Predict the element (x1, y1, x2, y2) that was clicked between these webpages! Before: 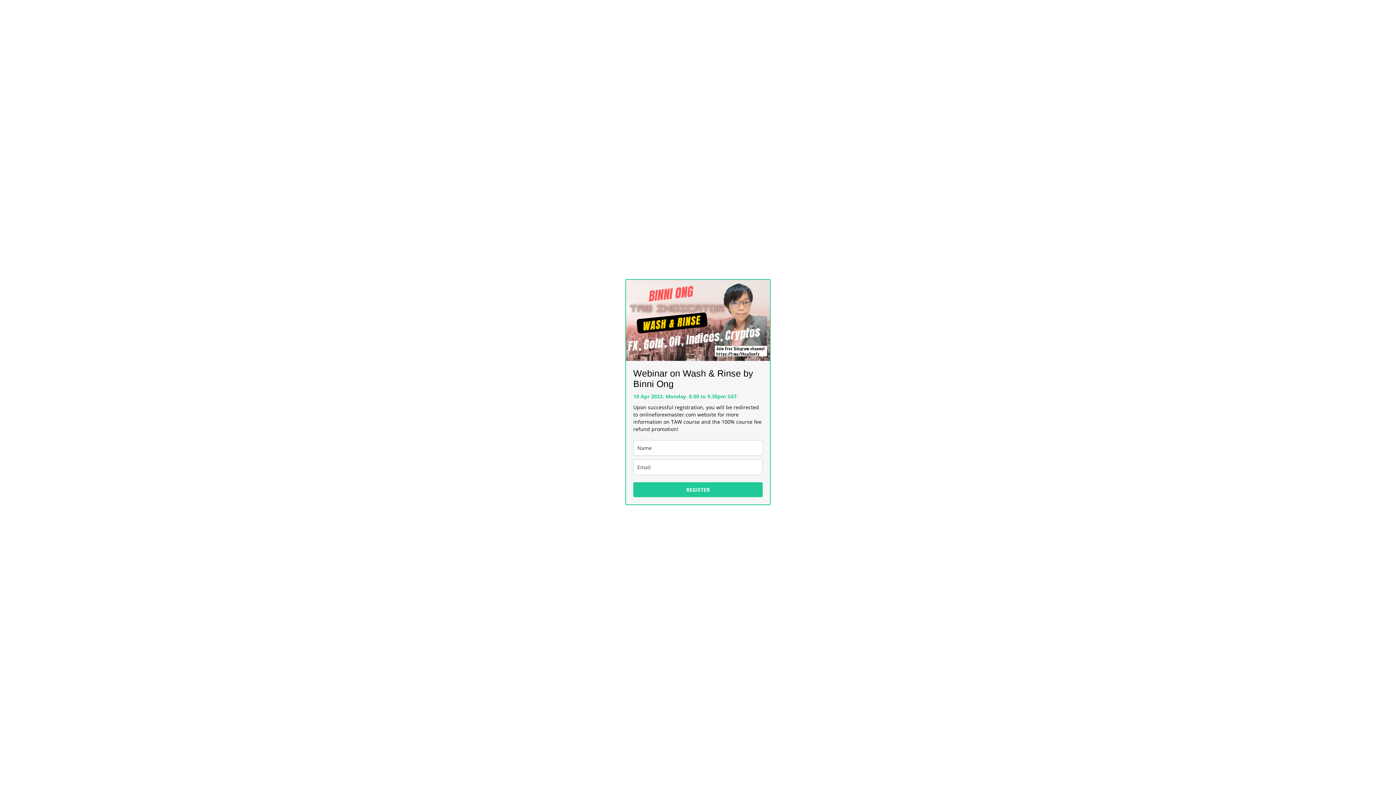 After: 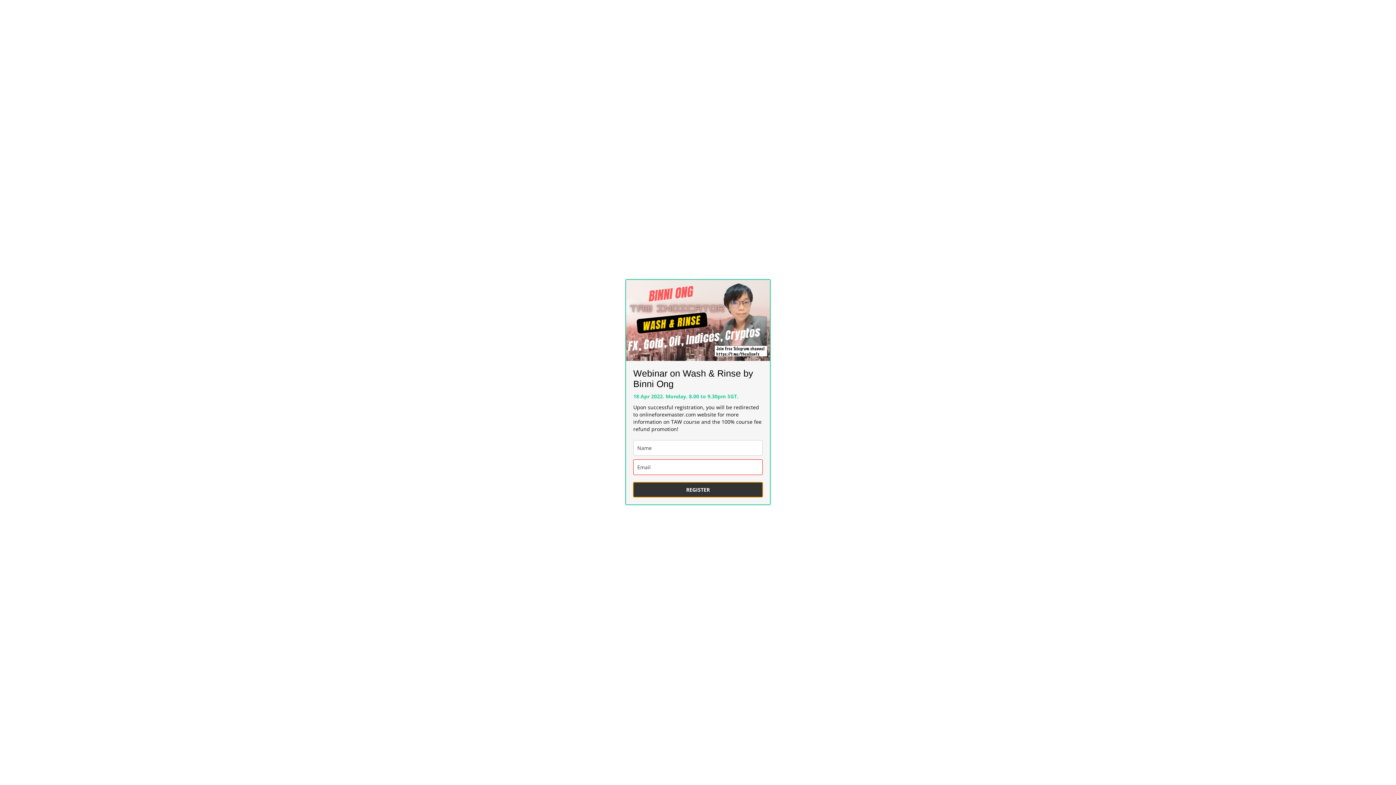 Action: label: REGISTER bbox: (633, 482, 762, 497)